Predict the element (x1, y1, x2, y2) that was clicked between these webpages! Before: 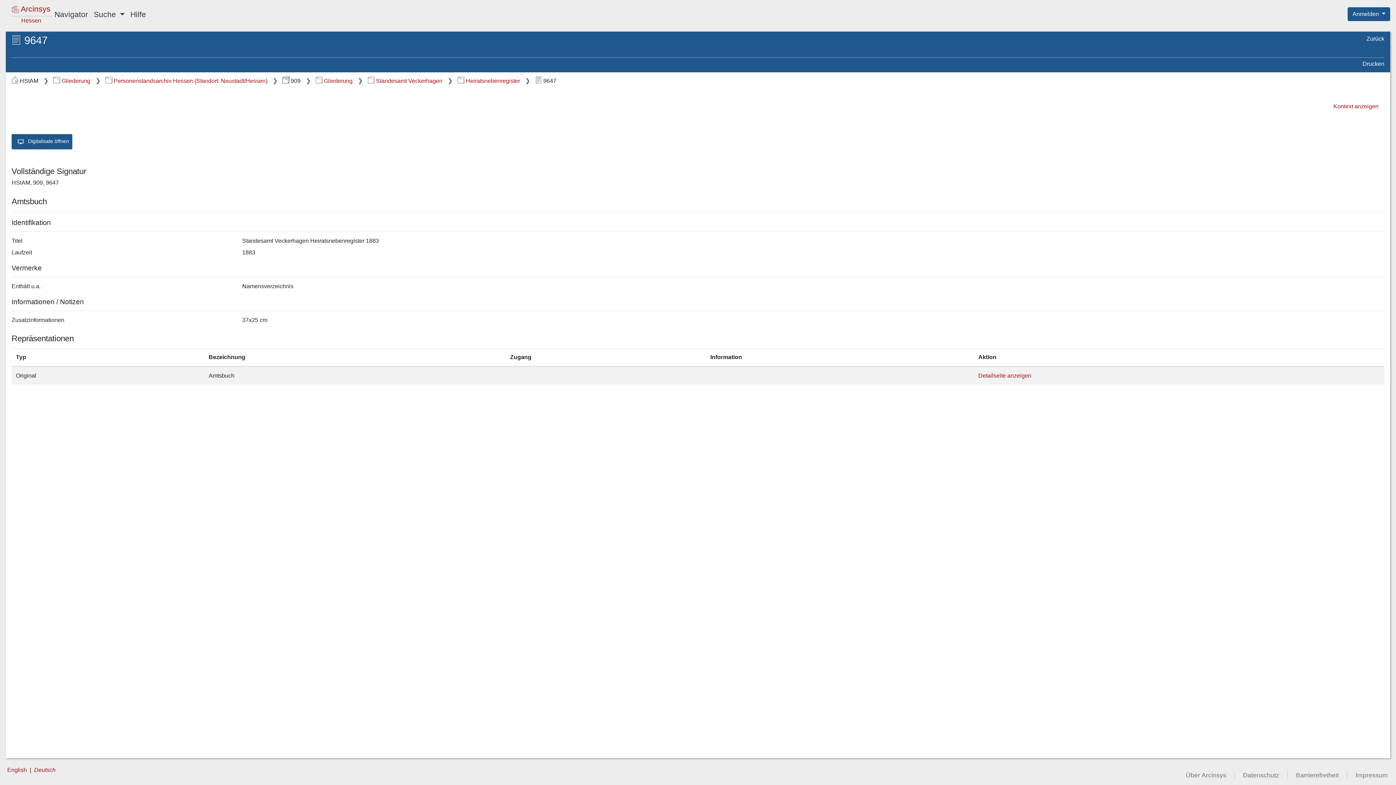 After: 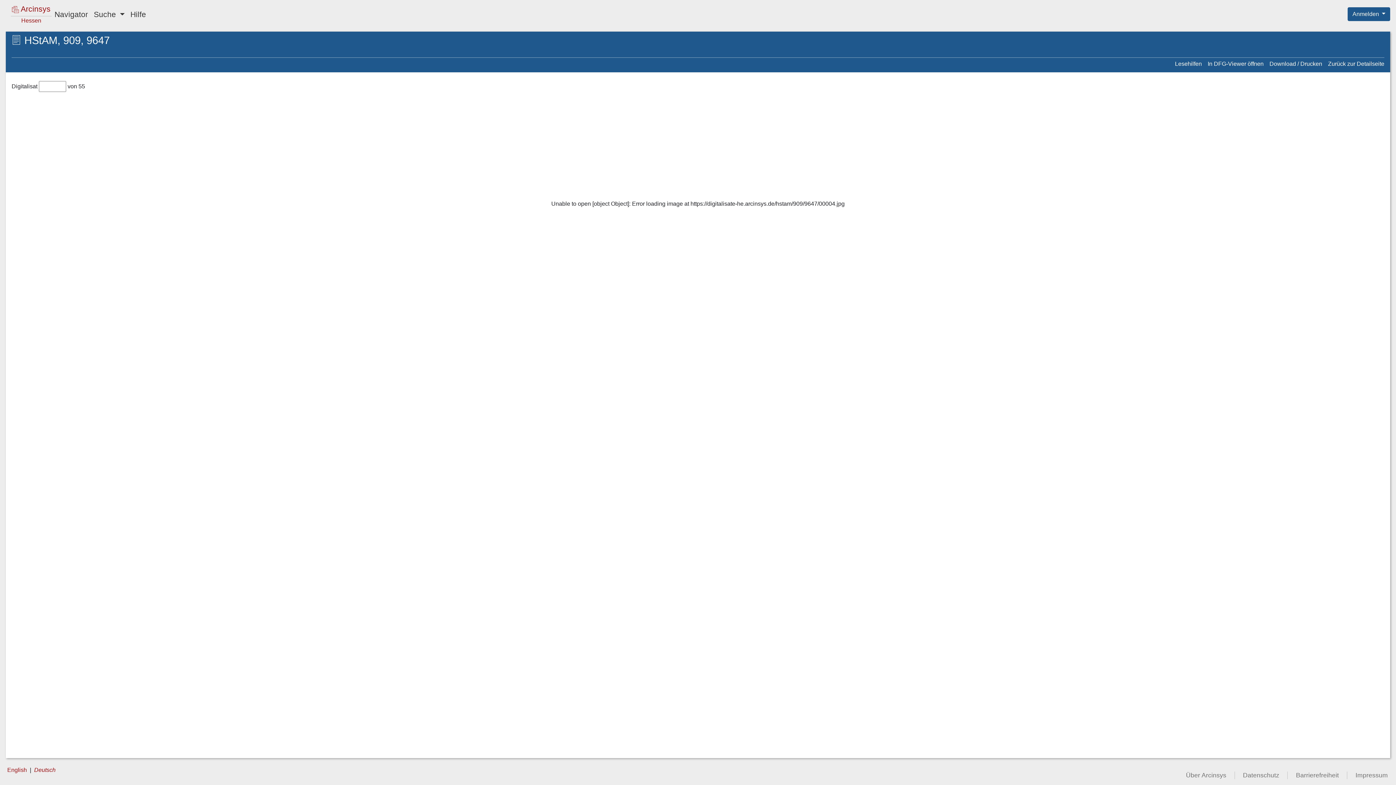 Action: label:   bbox: (16, 120, 17, 126)